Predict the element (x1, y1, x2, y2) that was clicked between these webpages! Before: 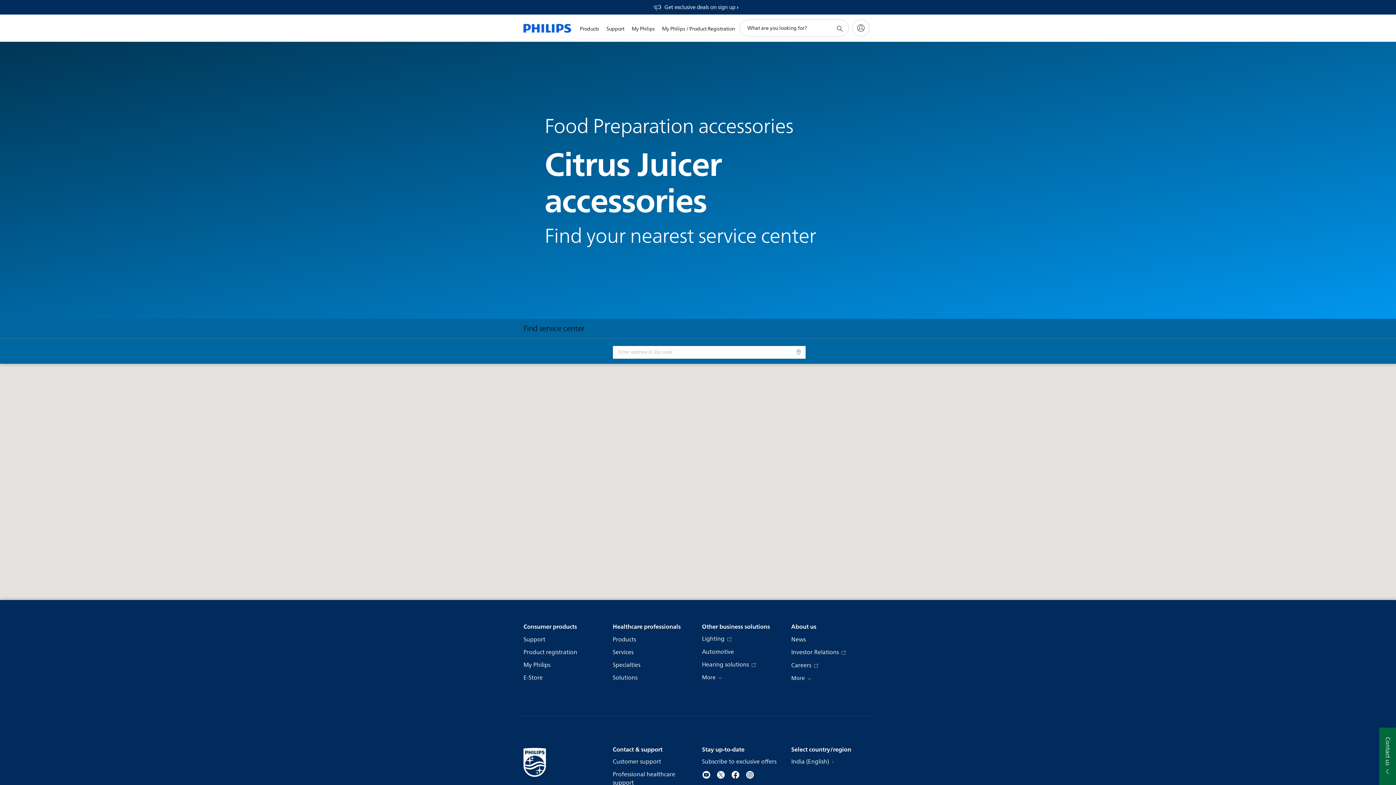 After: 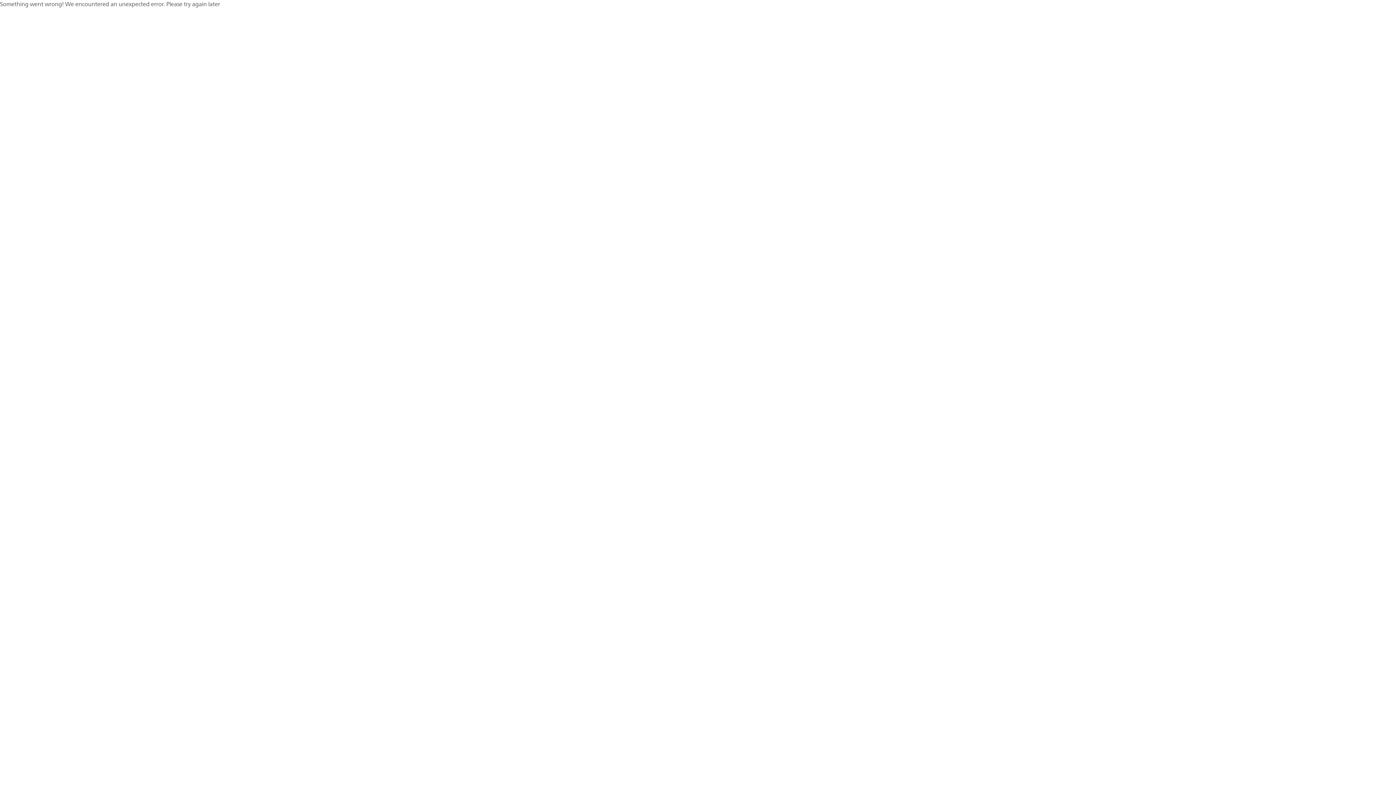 Action: bbox: (612, 770, 694, 787) label: Professional healthcare support